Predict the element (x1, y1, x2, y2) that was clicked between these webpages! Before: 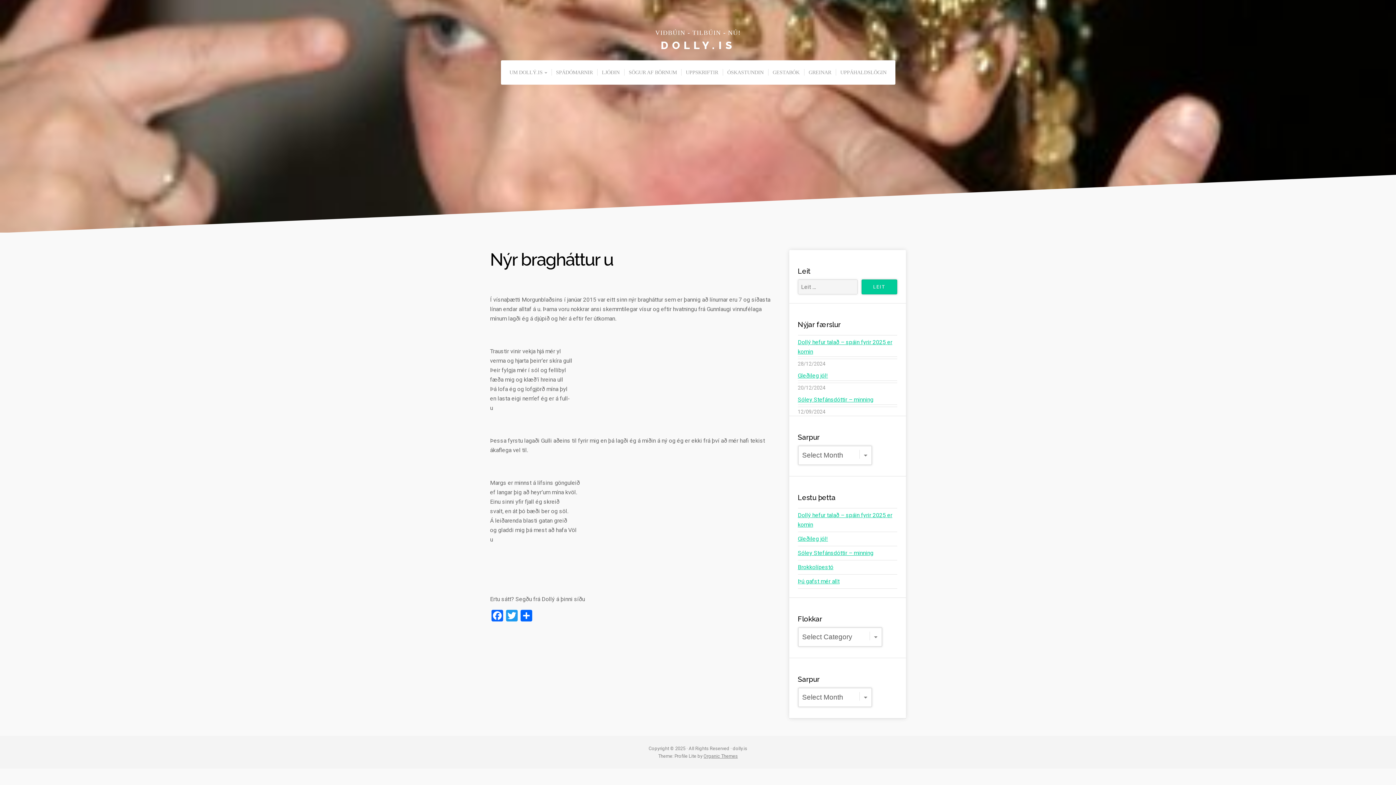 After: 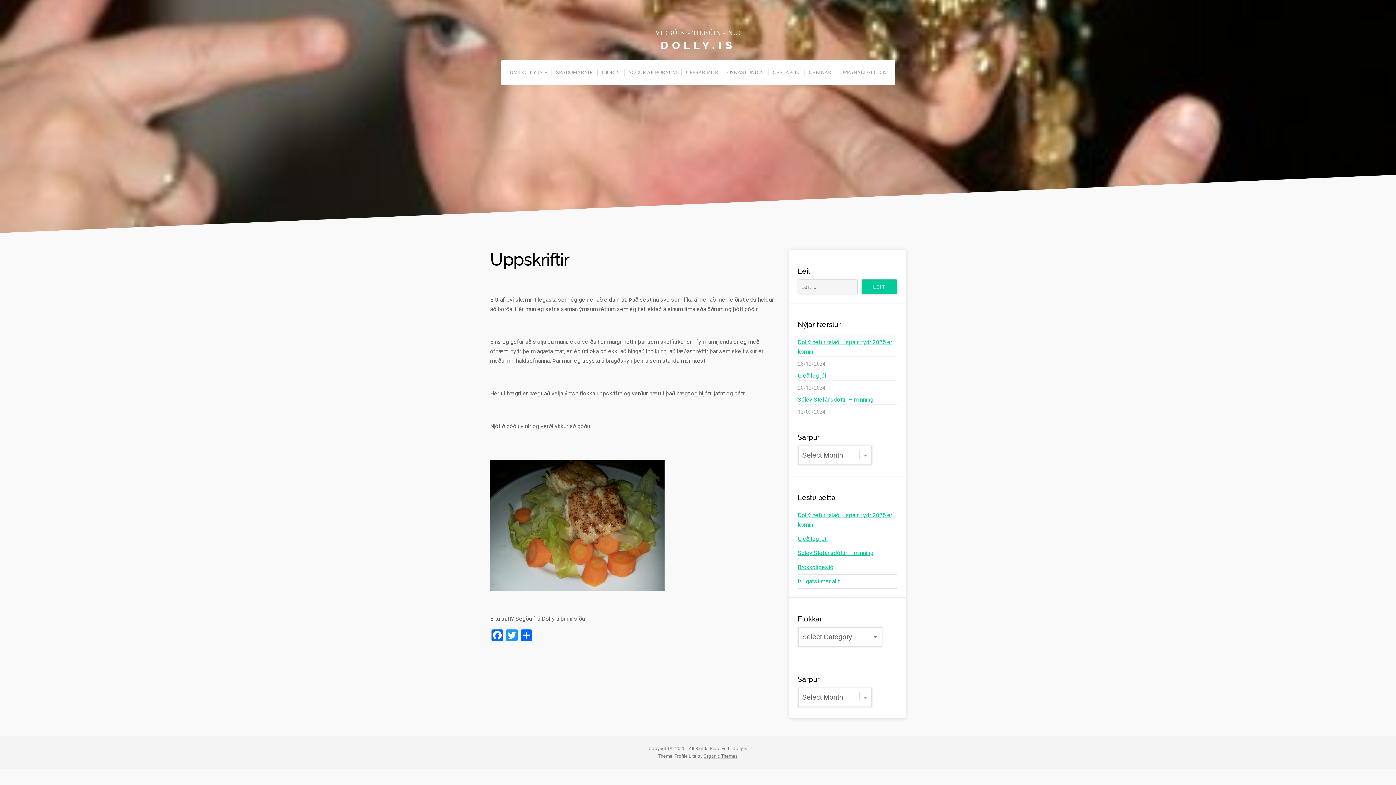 Action: label: UPPSKRIFTIR bbox: (681, 69, 722, 75)